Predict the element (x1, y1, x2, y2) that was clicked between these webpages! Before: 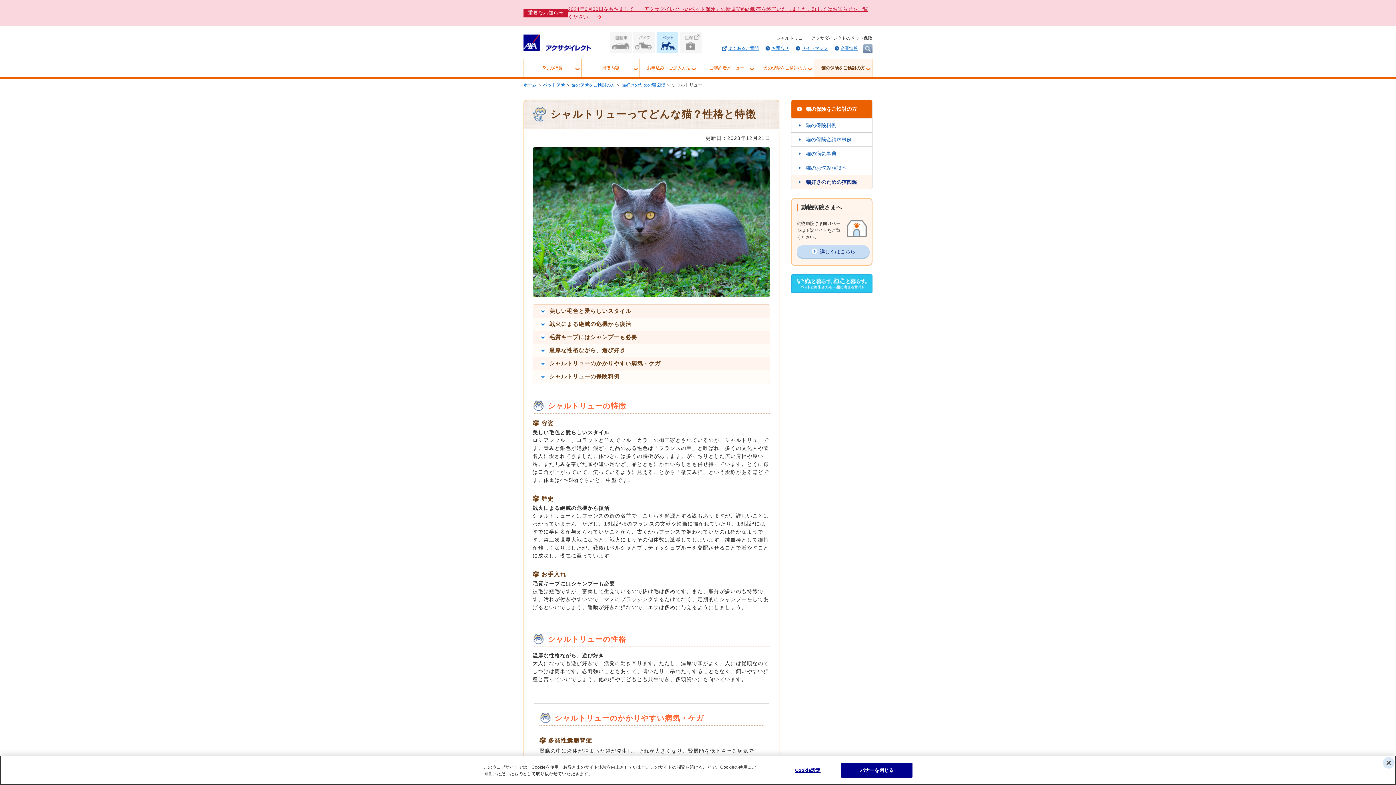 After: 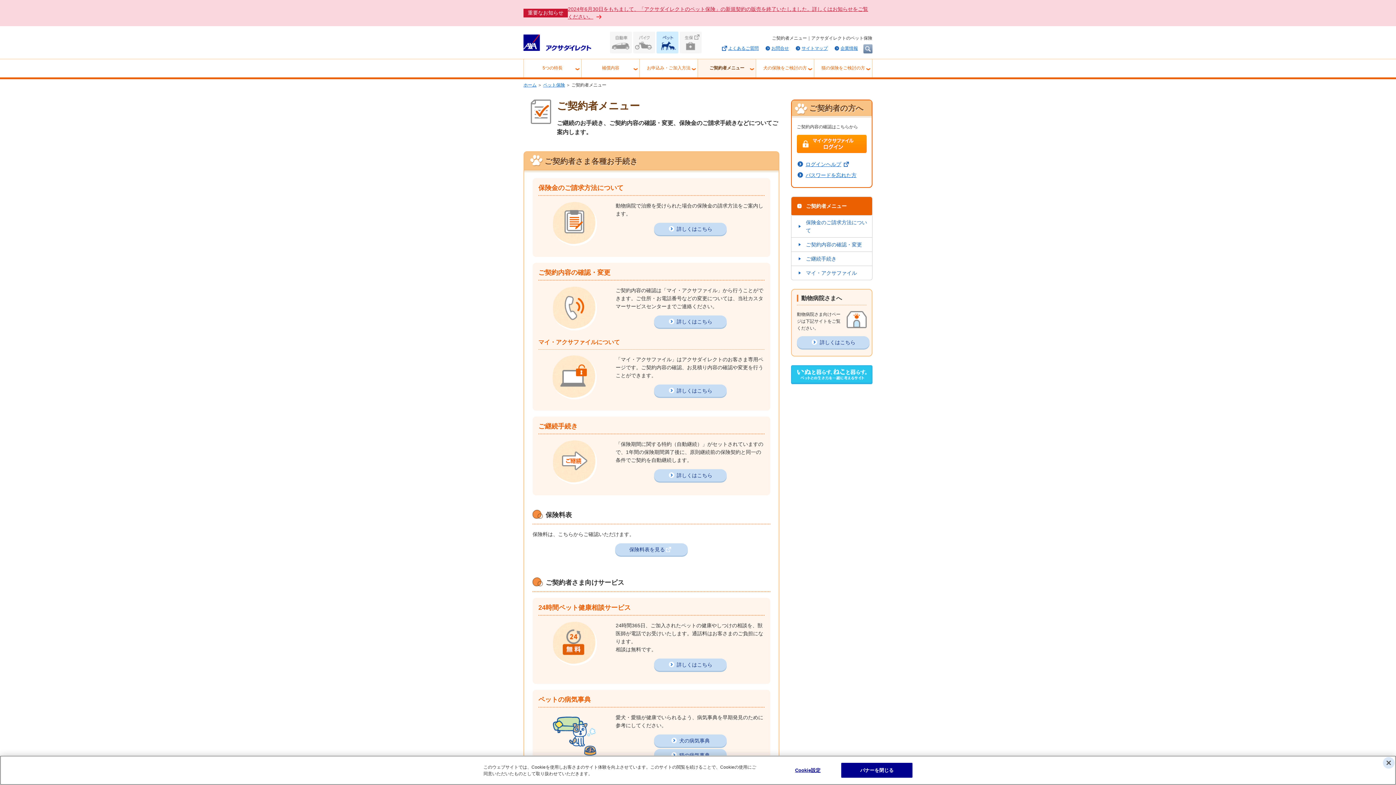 Action: bbox: (698, 59, 756, 77) label: ご契約者メニュー